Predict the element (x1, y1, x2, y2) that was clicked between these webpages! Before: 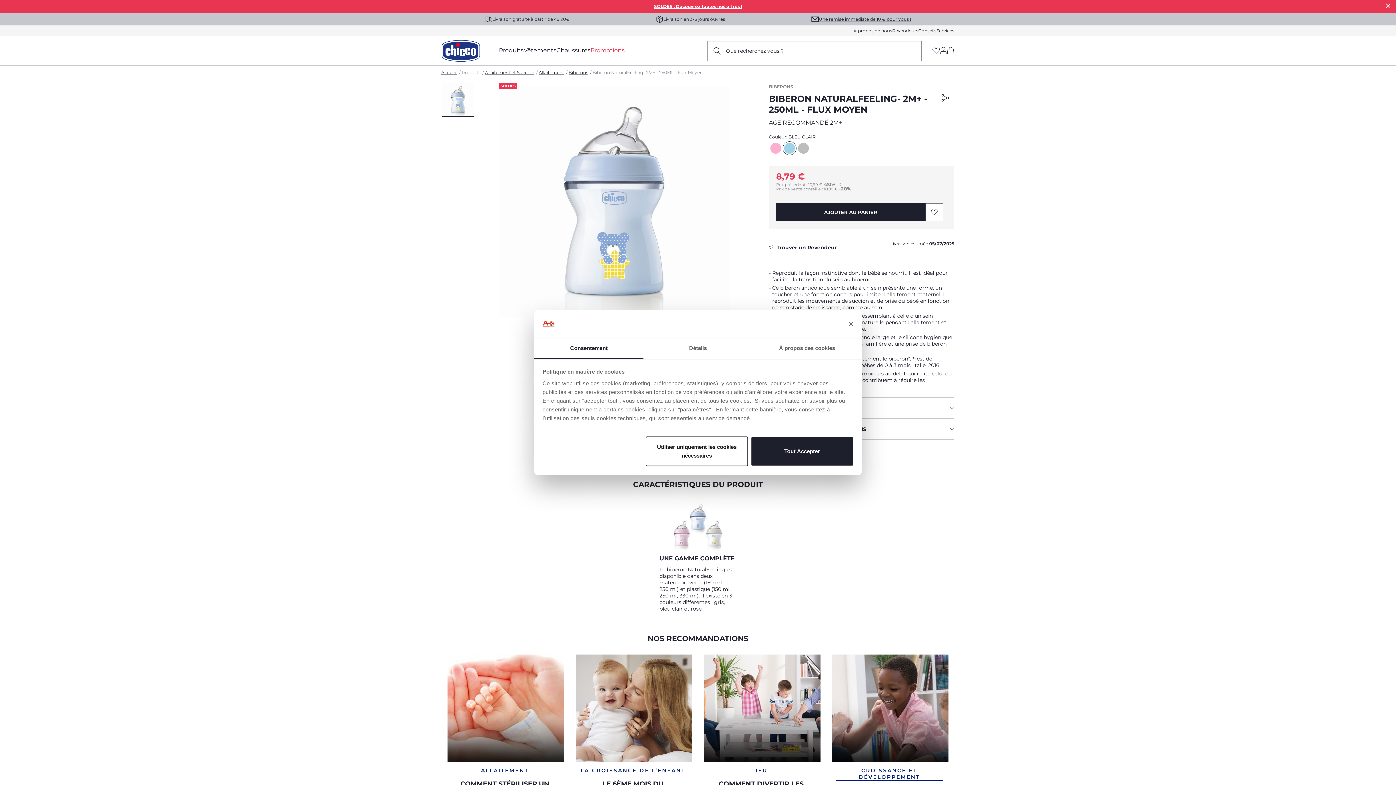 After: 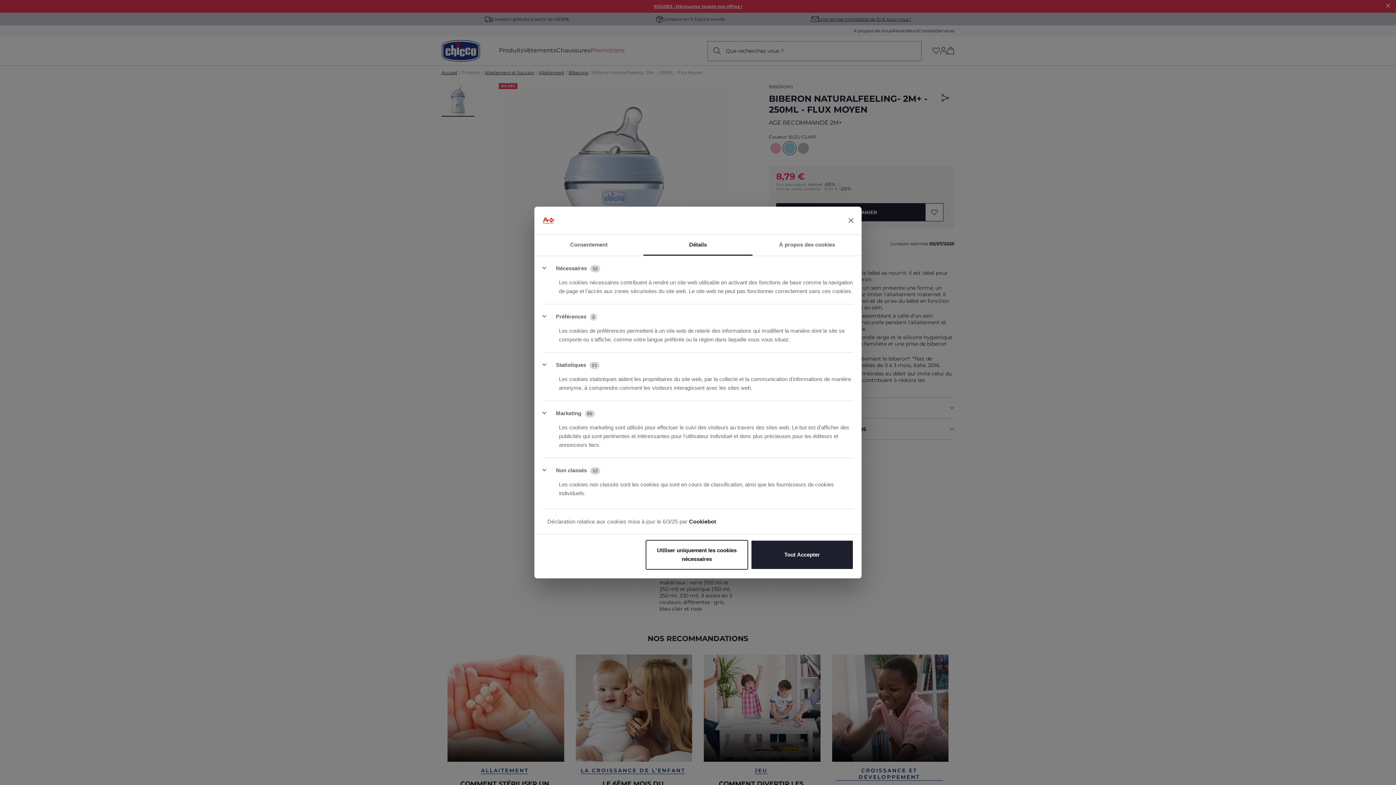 Action: label: Détails bbox: (643, 338, 752, 359)